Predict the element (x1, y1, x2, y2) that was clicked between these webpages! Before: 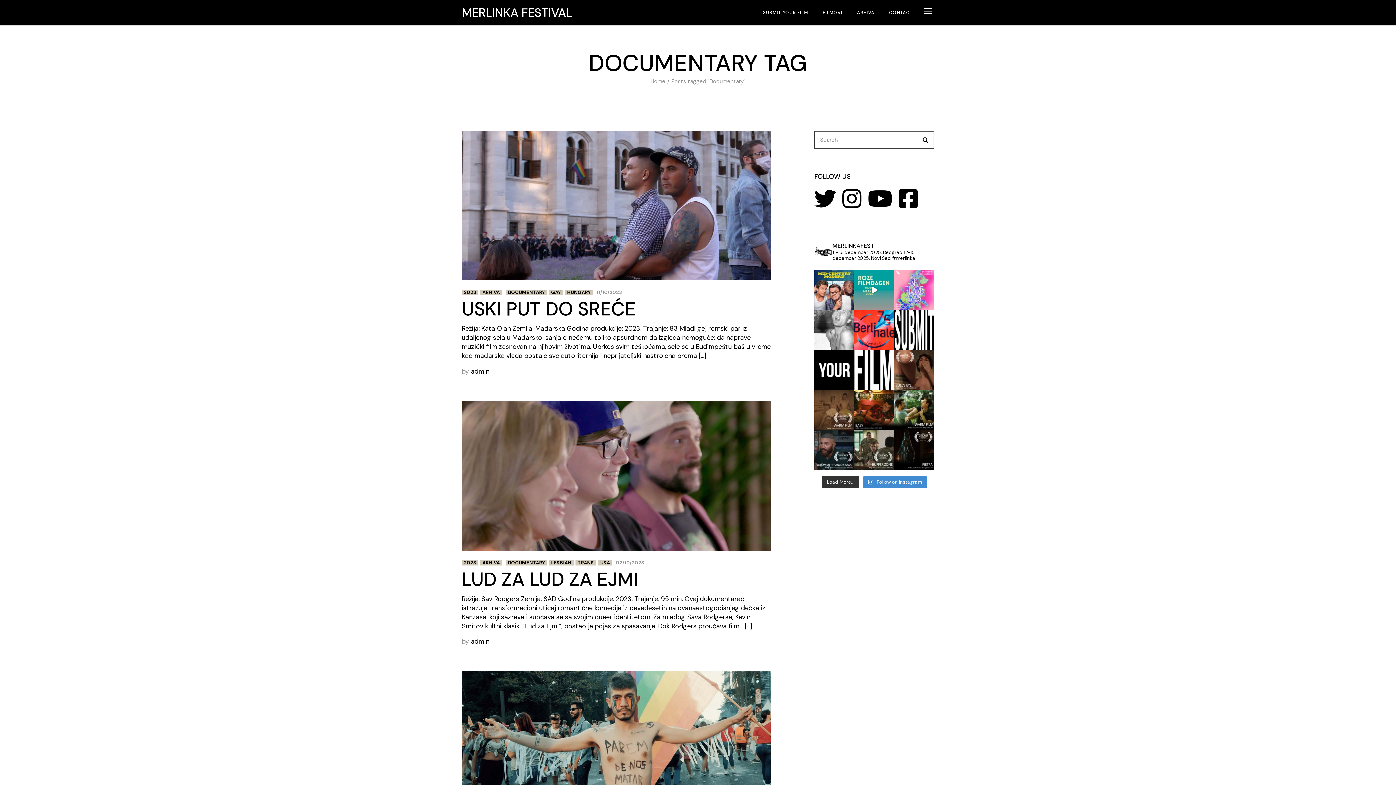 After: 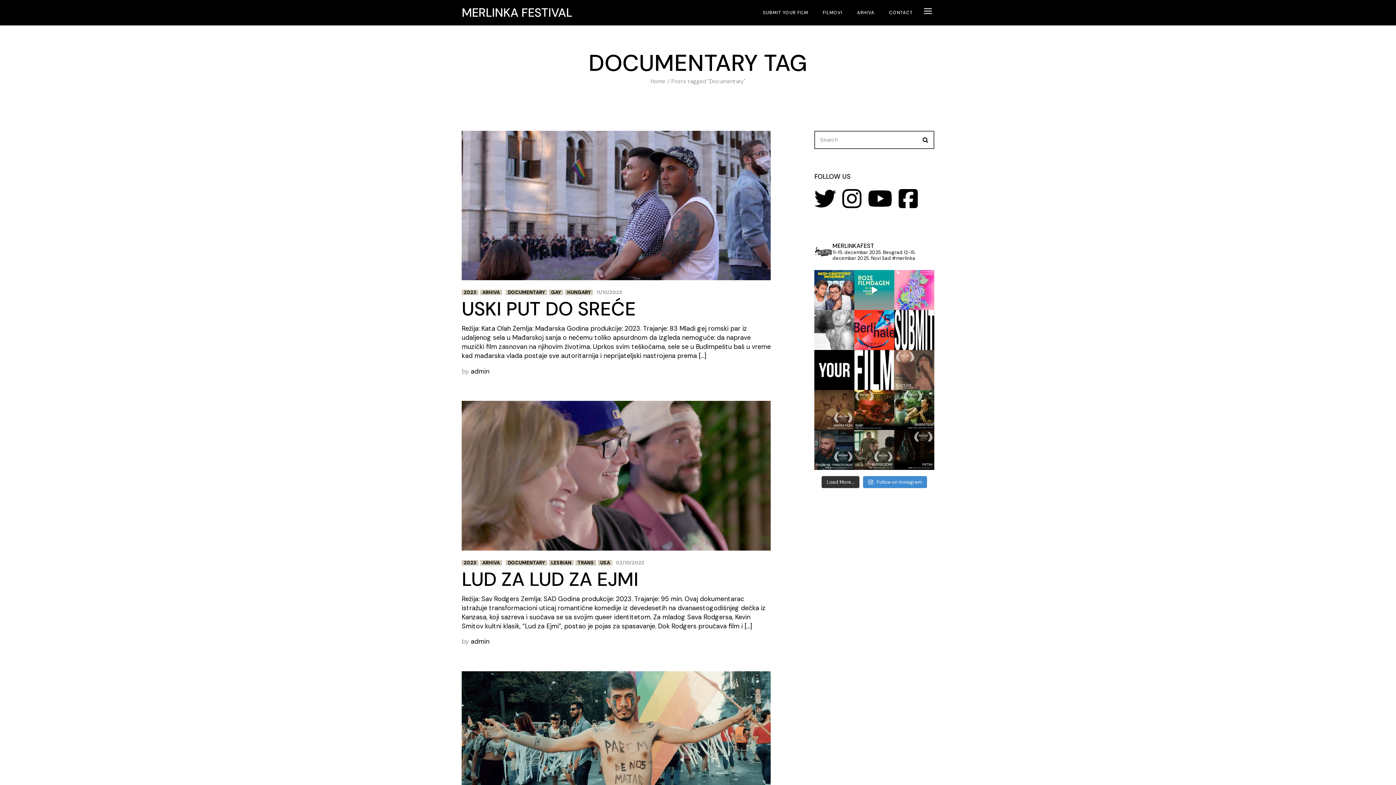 Action: bbox: (894, 350, 934, 390) label: Specijalna nagrada Merlinka festivala – Bulzaj (